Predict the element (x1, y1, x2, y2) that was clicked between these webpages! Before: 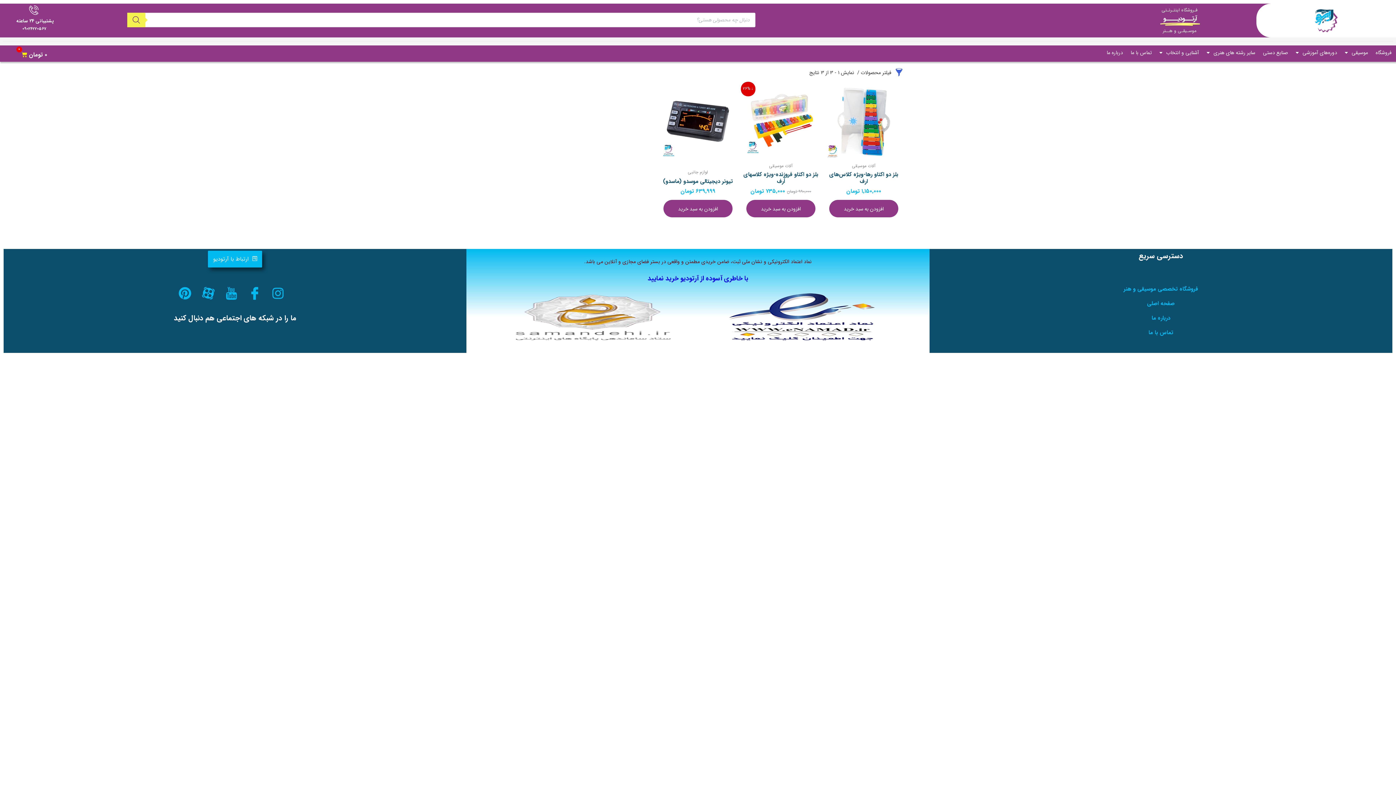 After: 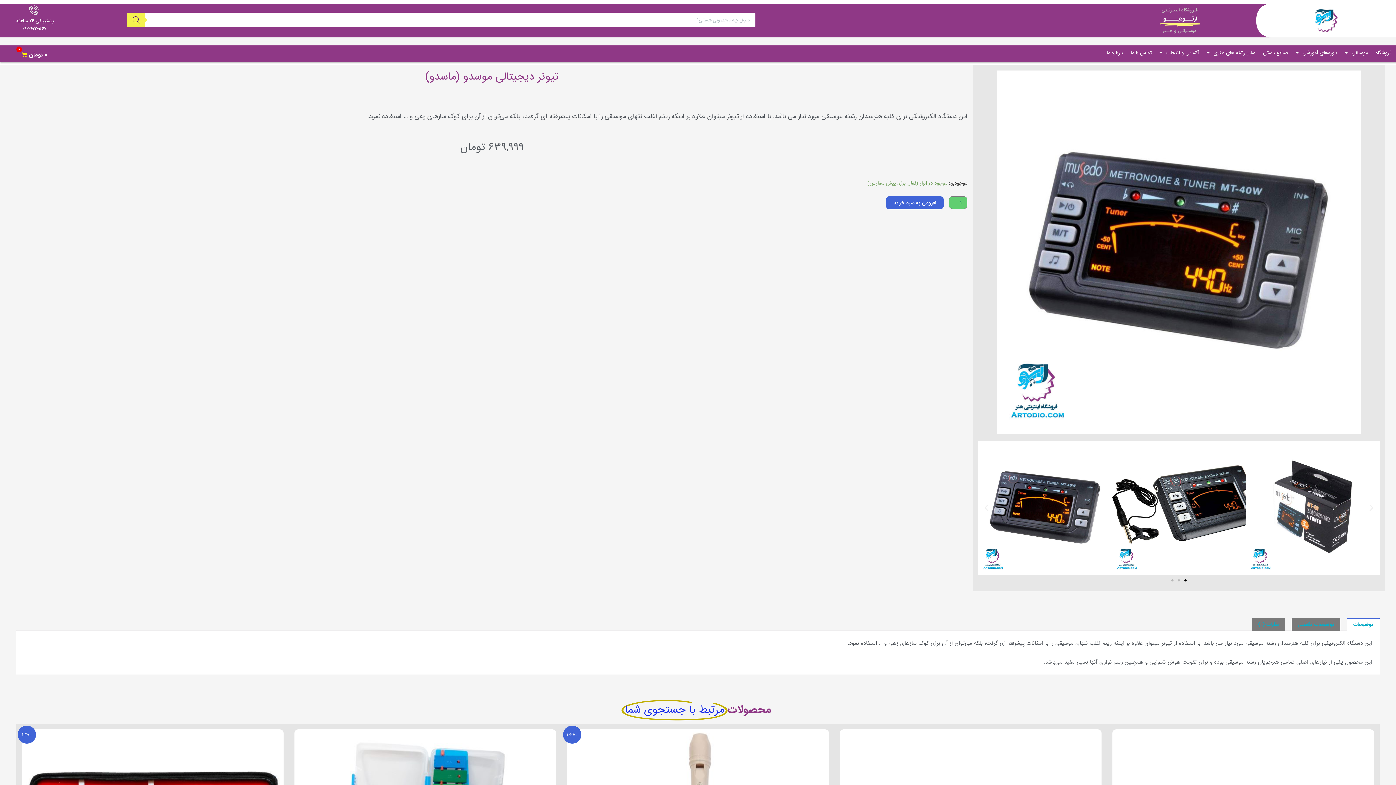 Action: bbox: (660, 84, 736, 159)